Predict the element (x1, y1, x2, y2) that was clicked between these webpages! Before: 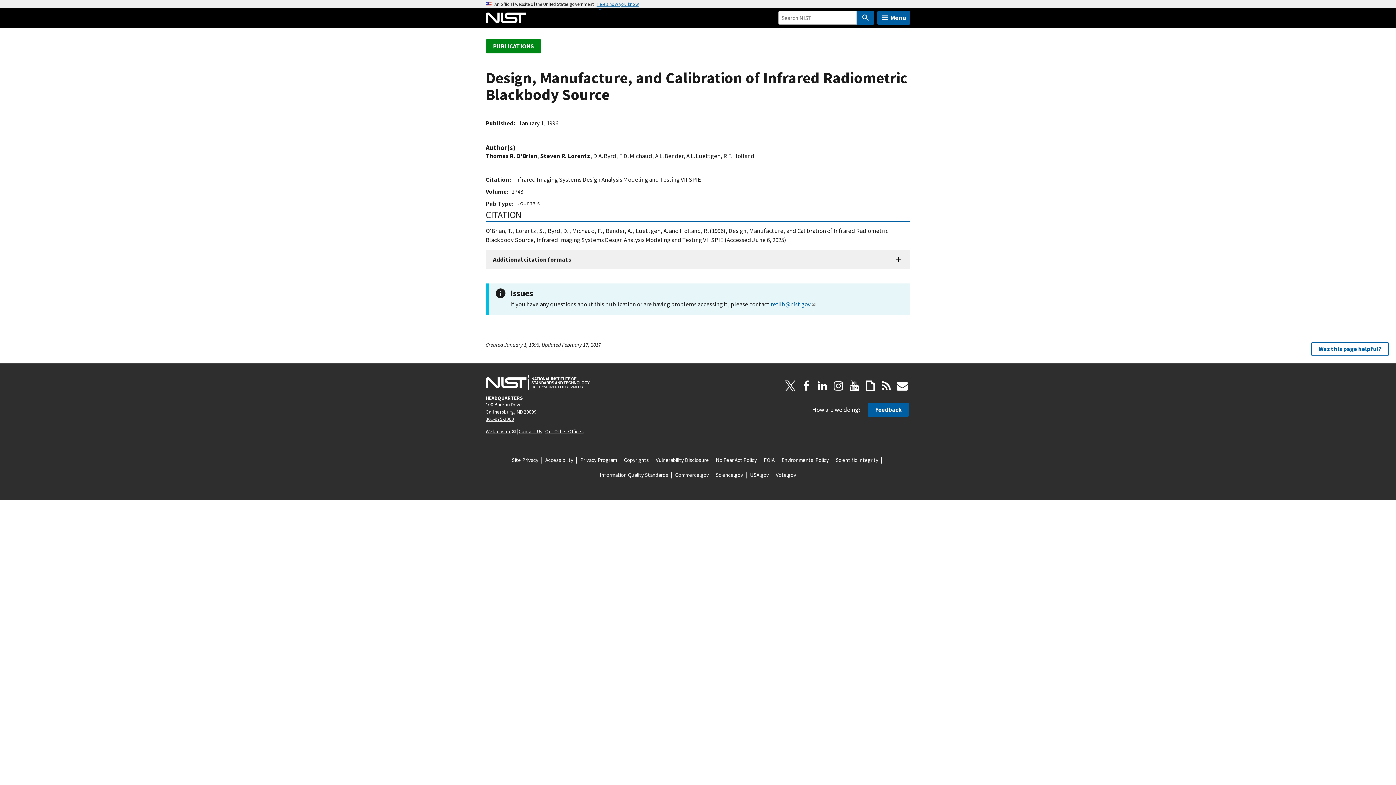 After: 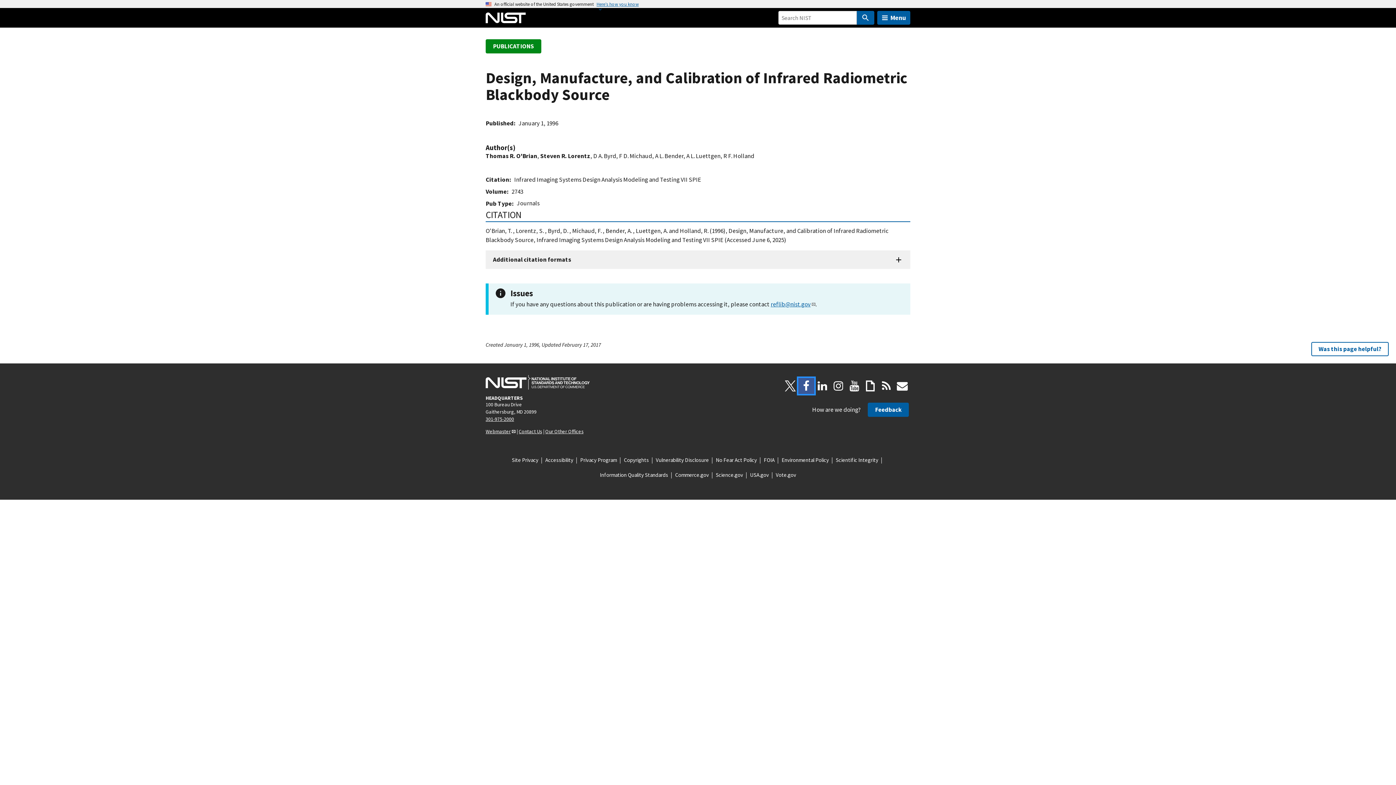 Action: bbox: (798, 378, 814, 394) label: Facebook